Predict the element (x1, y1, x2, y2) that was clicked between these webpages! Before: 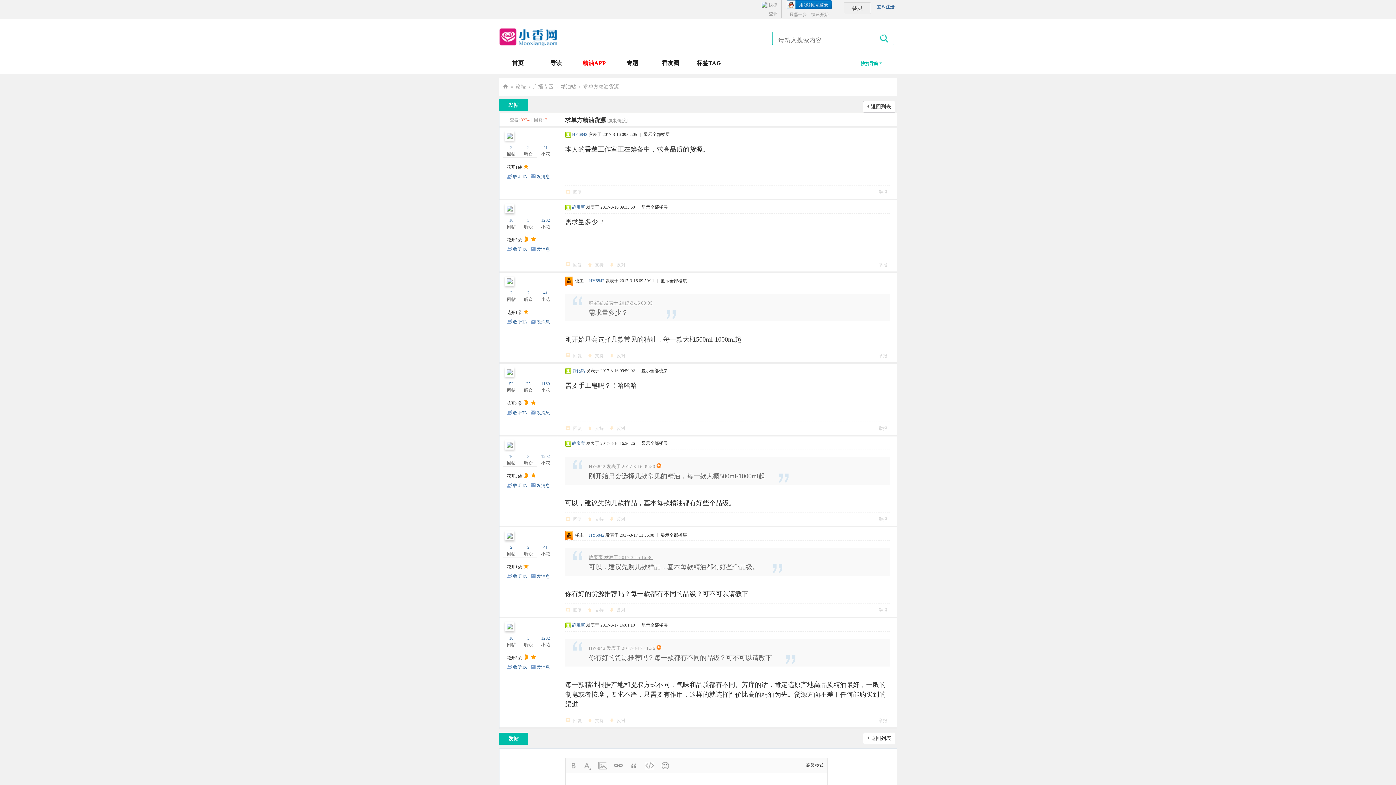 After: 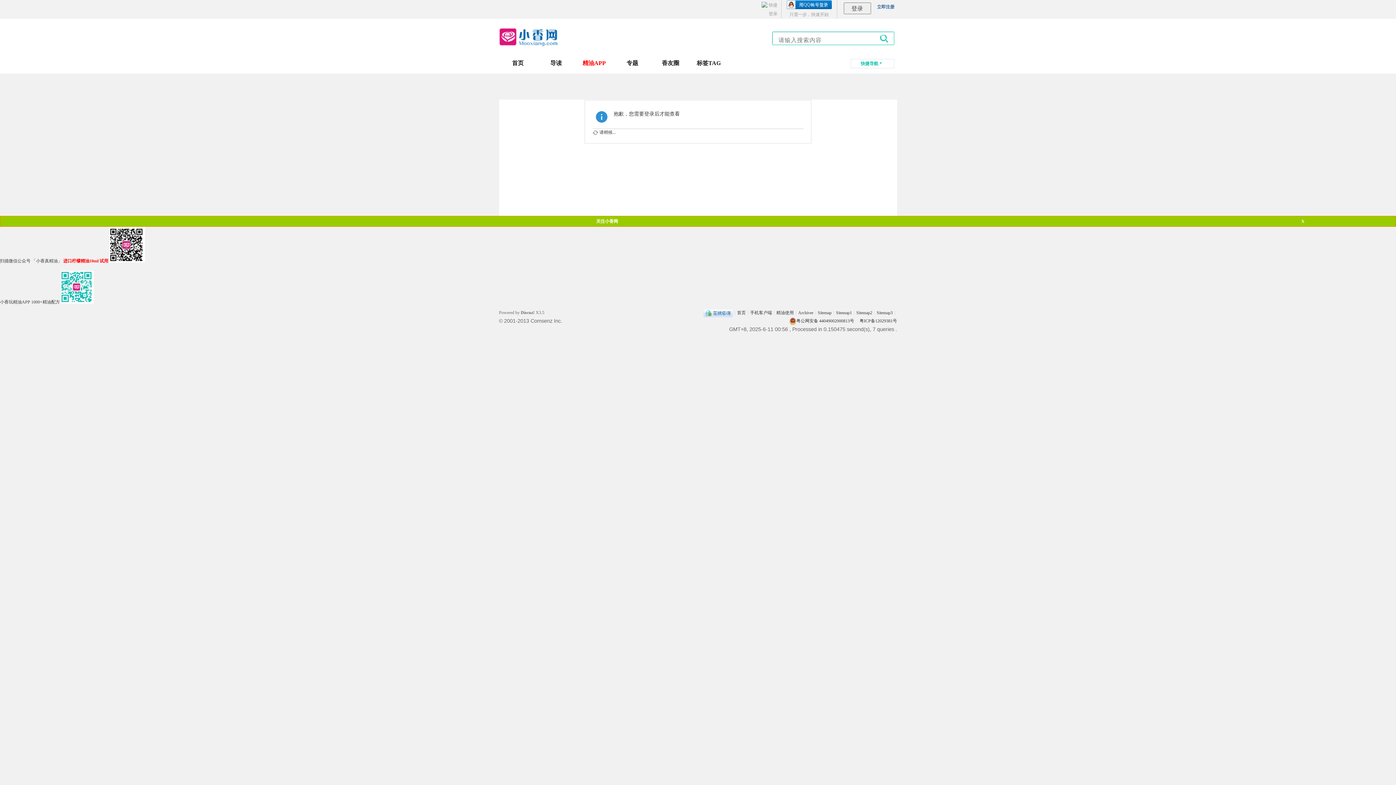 Action: label: 1202 bbox: (541, 217, 550, 222)